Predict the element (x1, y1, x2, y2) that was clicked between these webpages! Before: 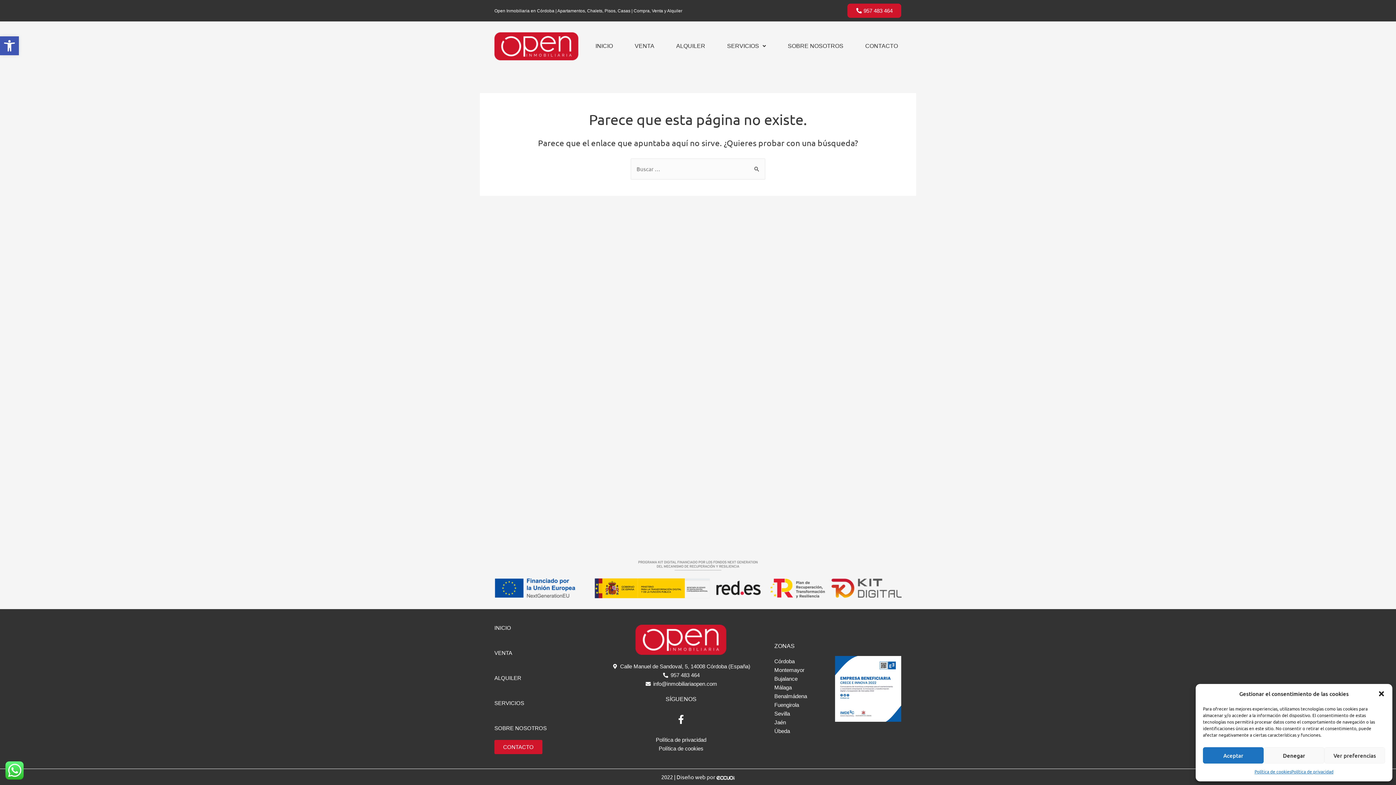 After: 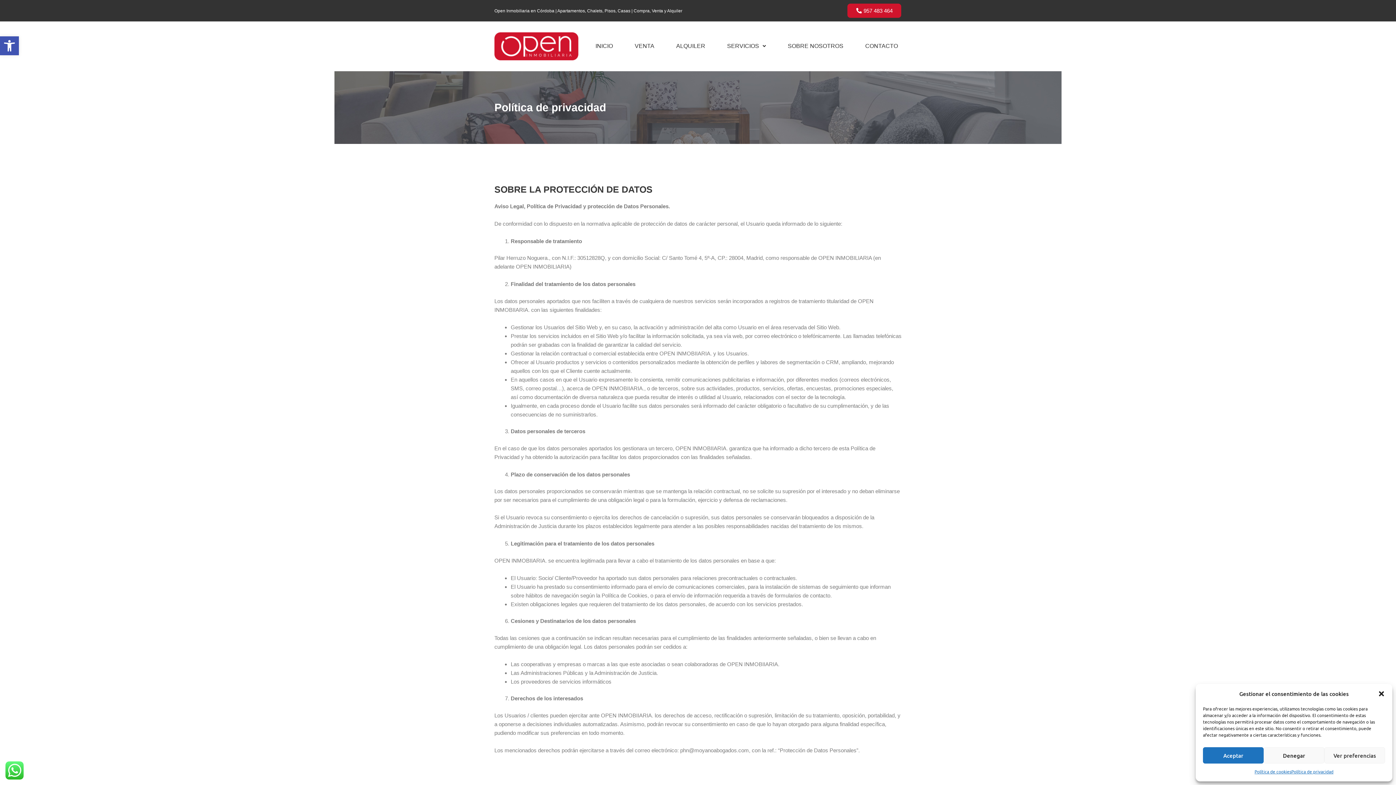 Action: label: Política de privacidad bbox: (1291, 767, 1333, 776)